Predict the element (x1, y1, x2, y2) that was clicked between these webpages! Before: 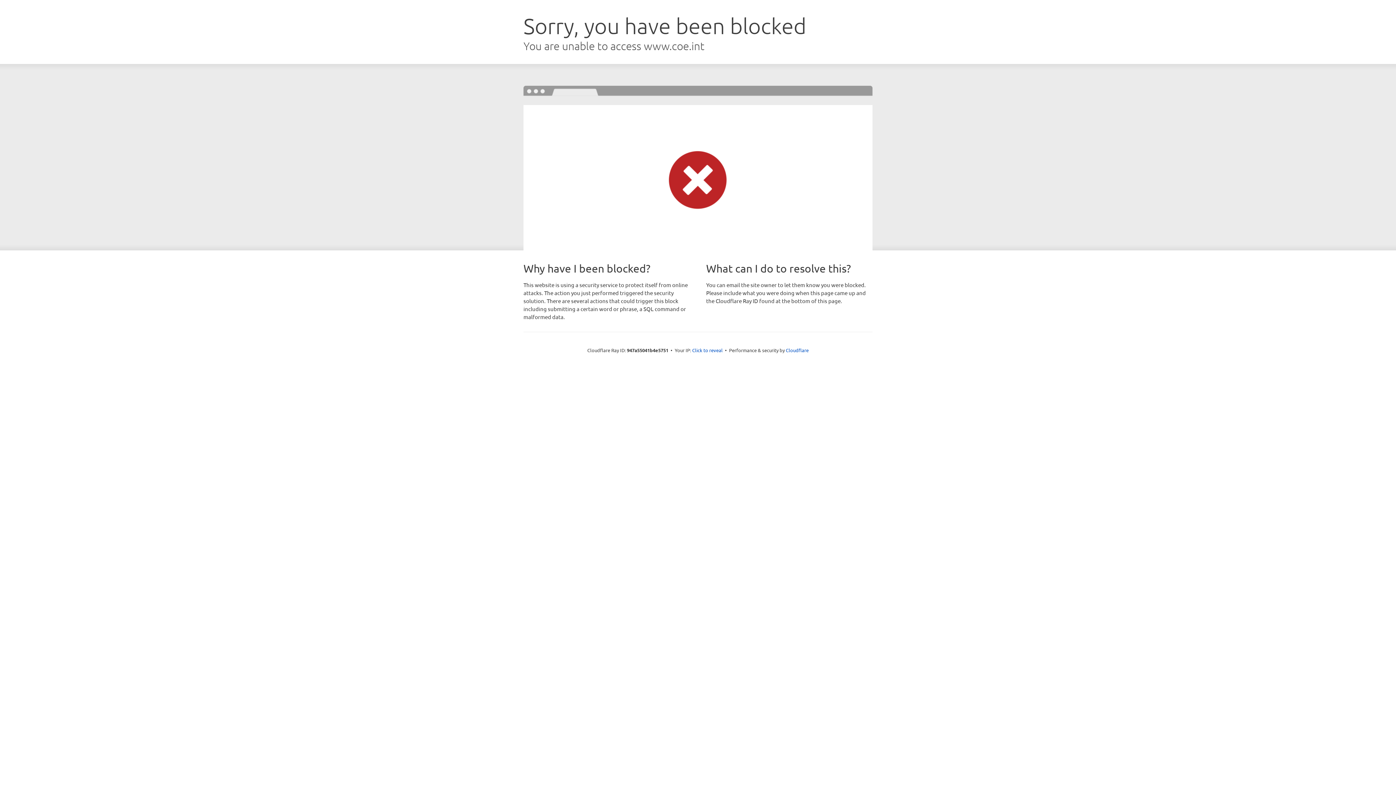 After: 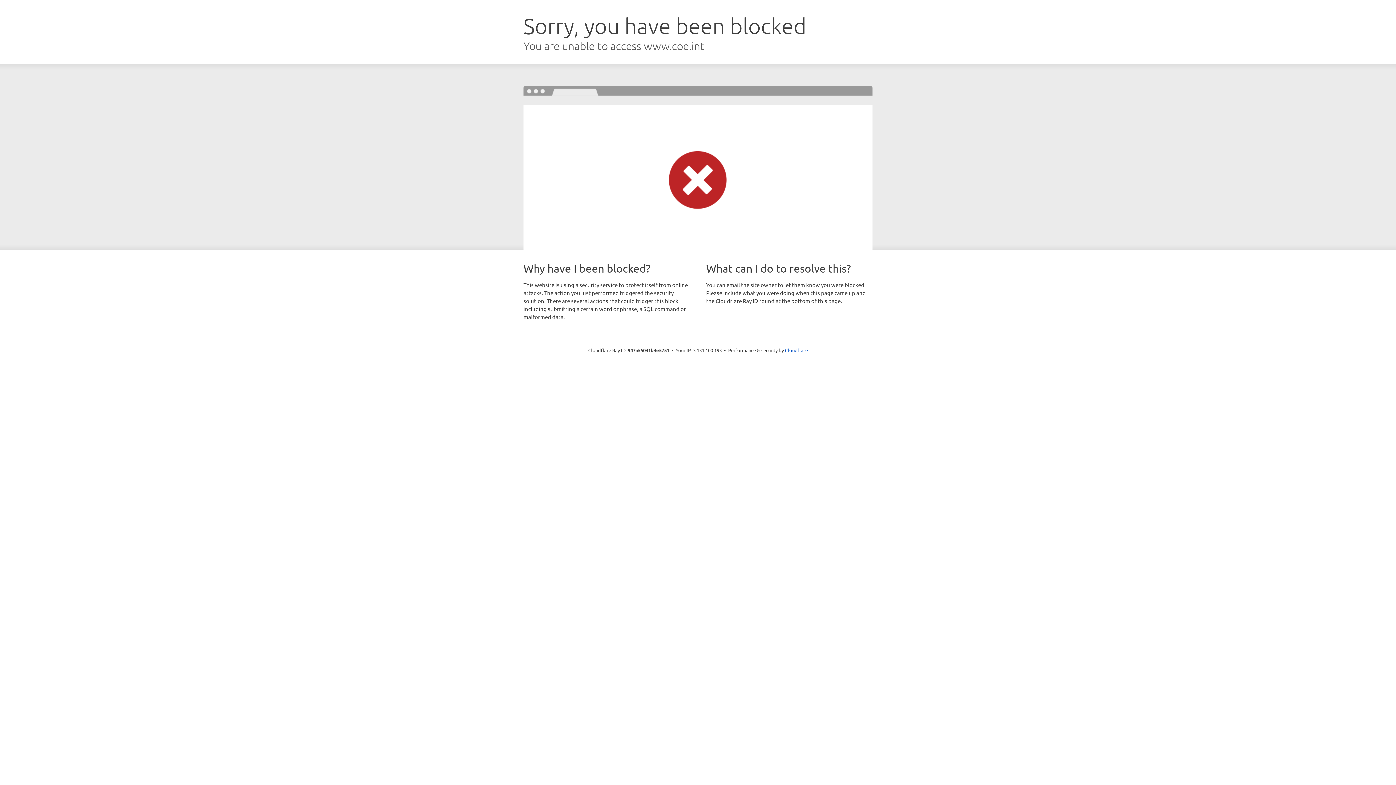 Action: bbox: (692, 346, 722, 353) label: Click to reveal